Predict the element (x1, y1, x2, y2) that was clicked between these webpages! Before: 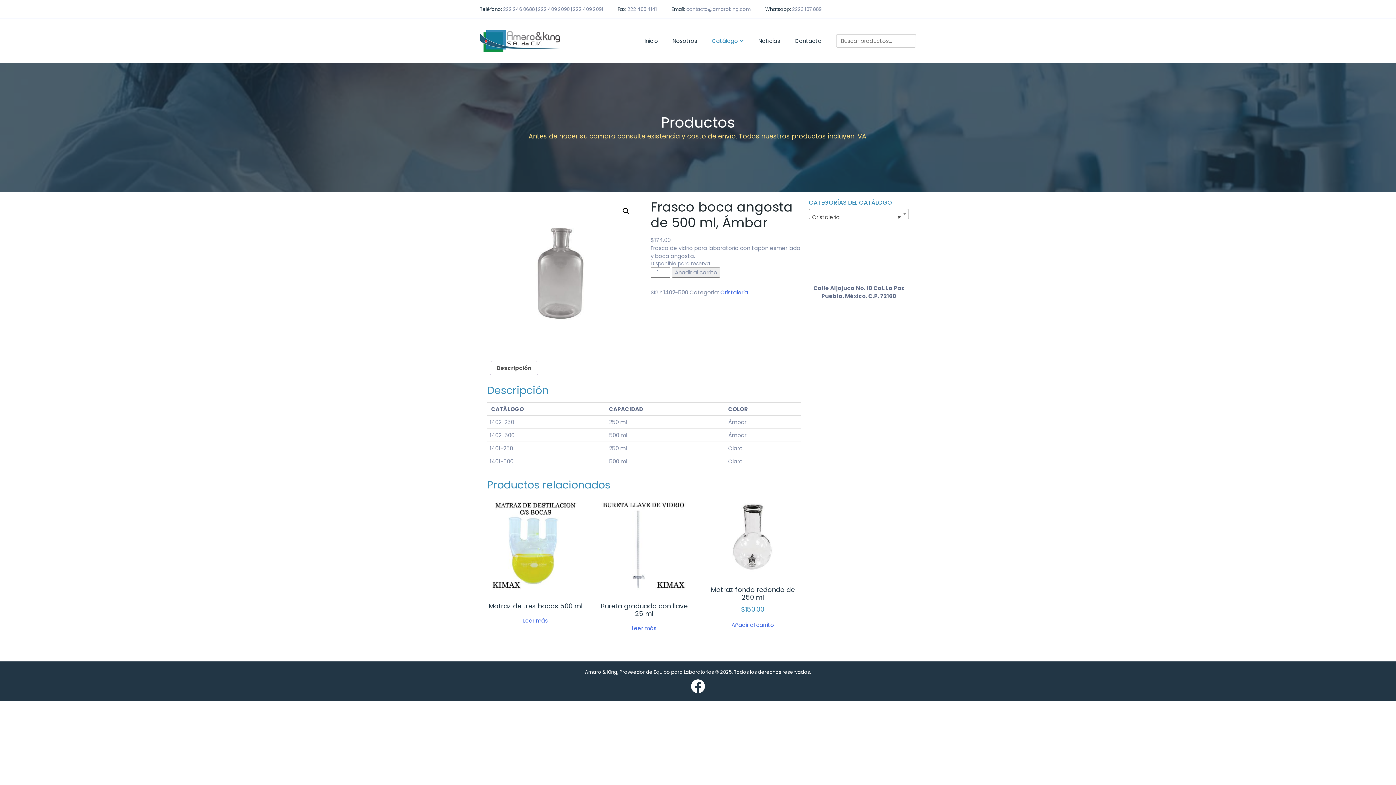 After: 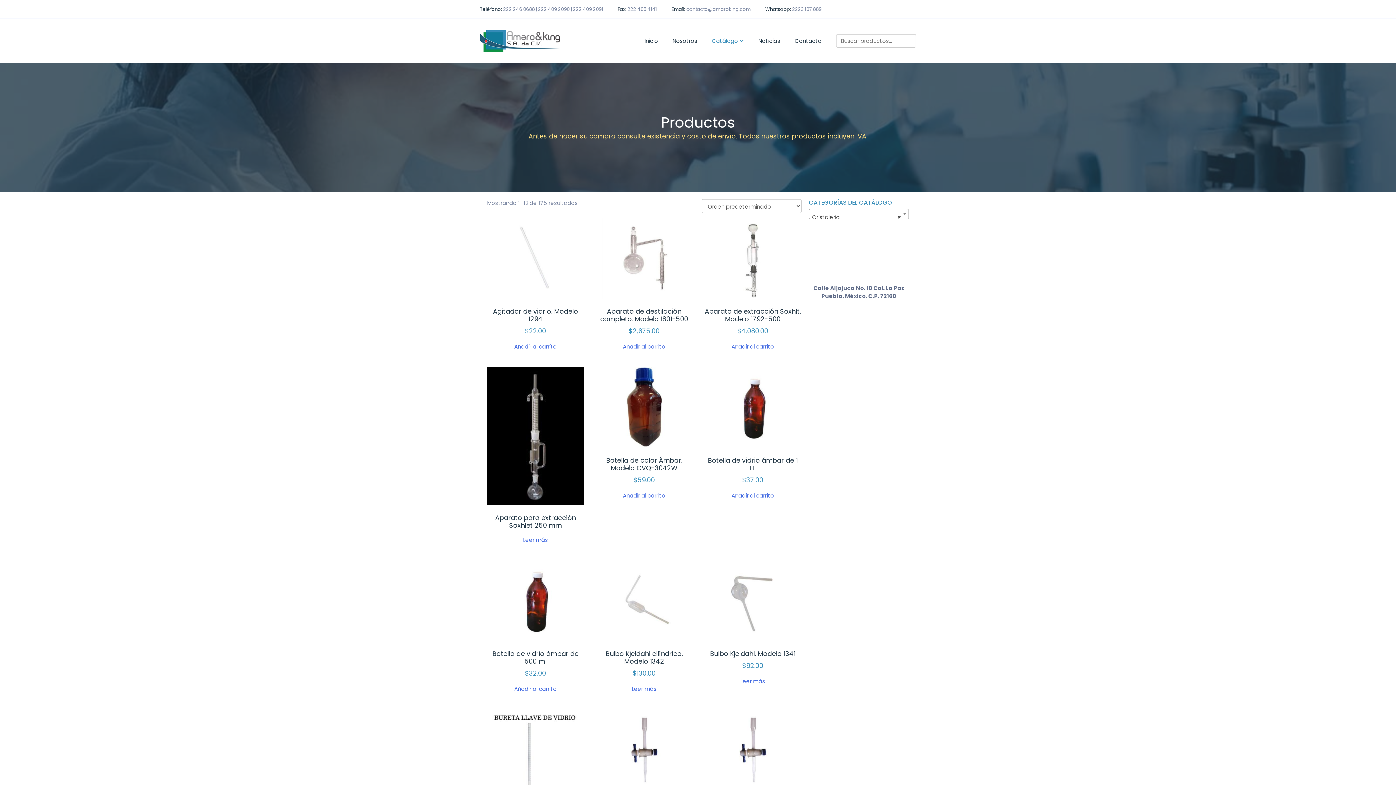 Action: bbox: (720, 288, 748, 296) label: Cristaleria